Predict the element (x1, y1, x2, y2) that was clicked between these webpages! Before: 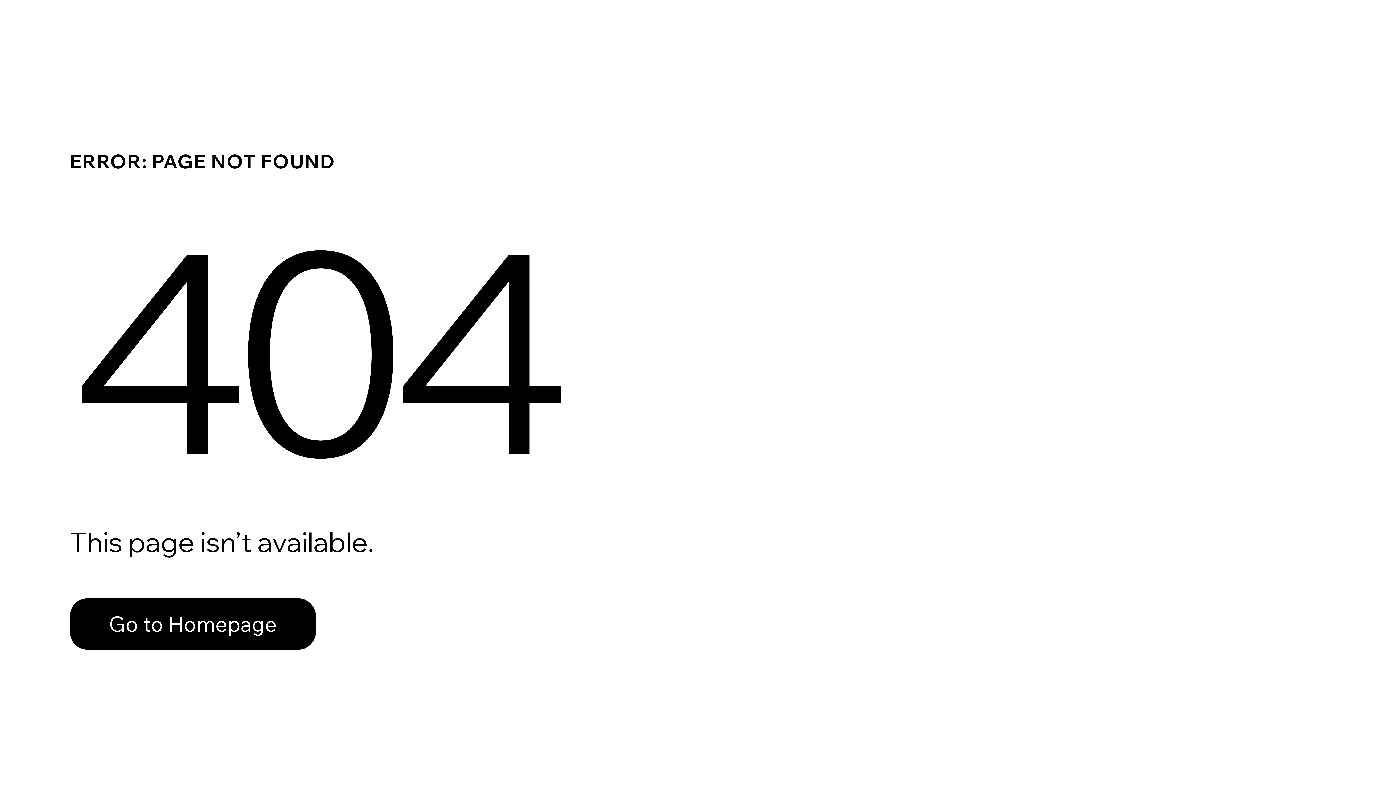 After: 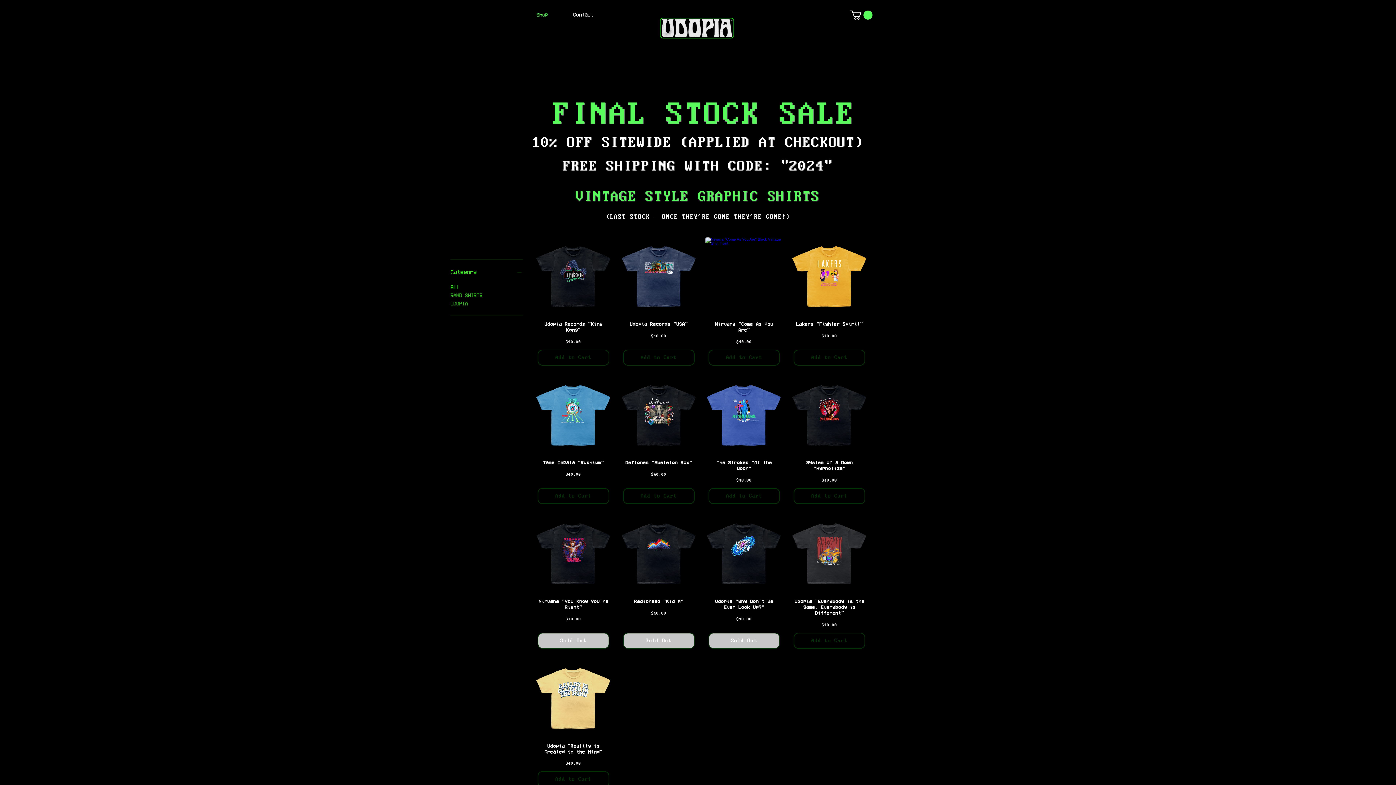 Action: label: Go to Homepage bbox: (69, 582, 768, 659)